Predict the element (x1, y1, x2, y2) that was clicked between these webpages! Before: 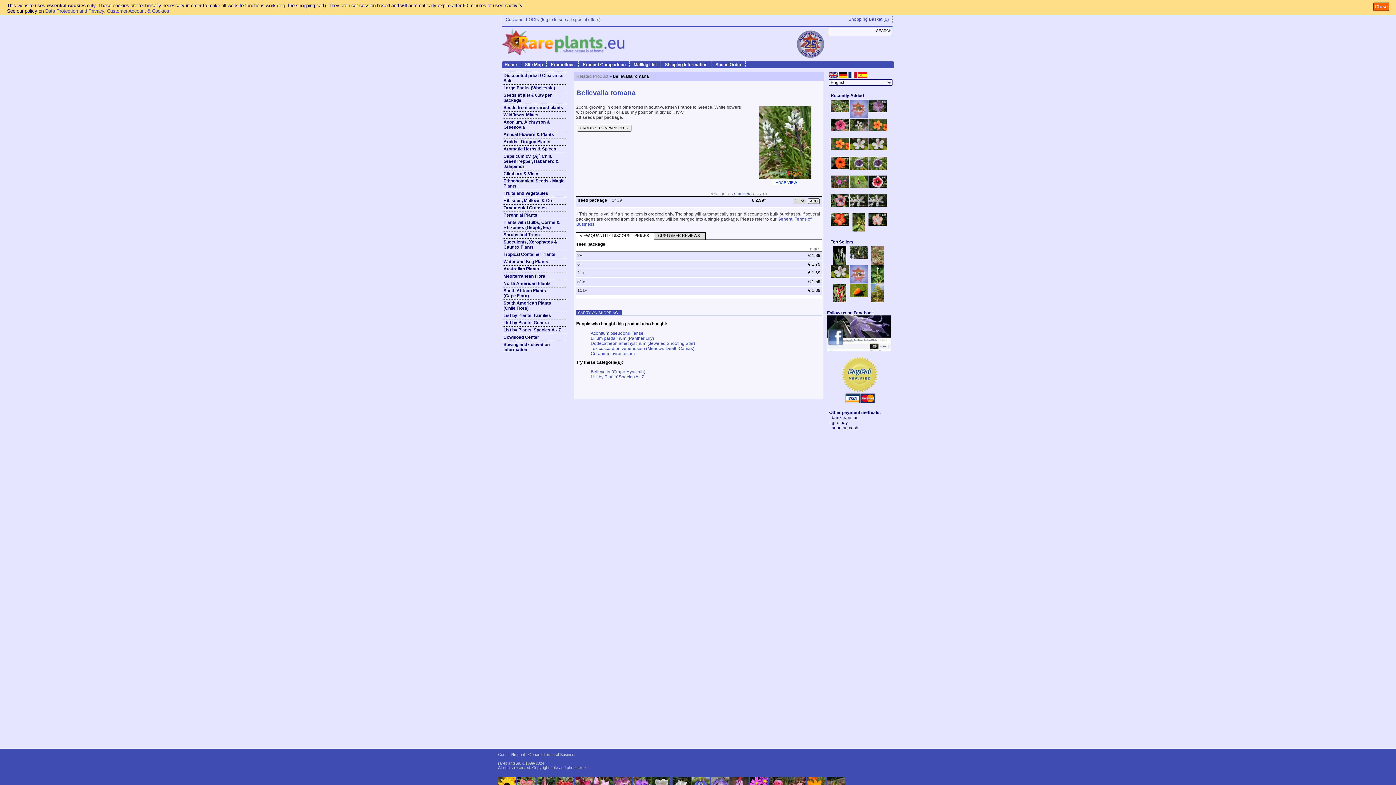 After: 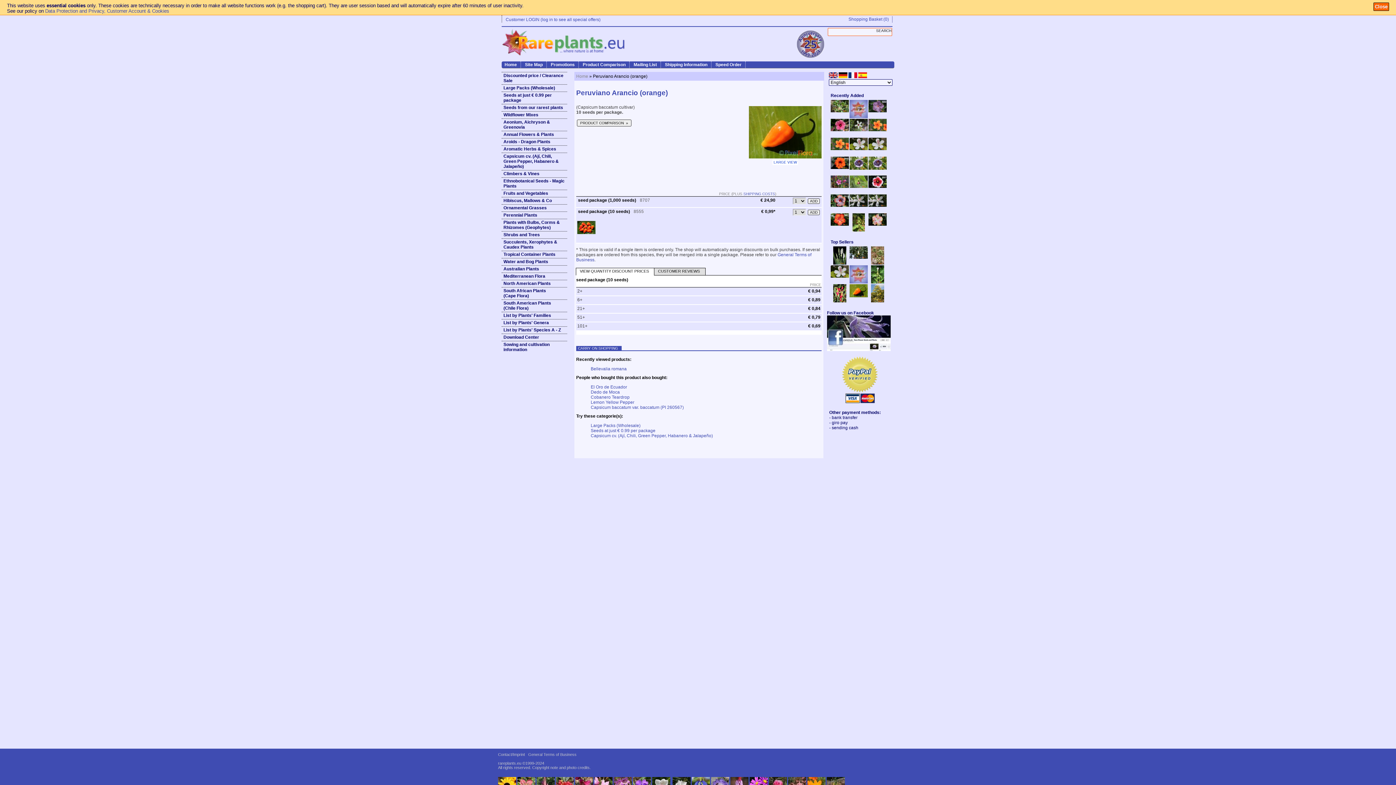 Action: bbox: (849, 293, 868, 298)